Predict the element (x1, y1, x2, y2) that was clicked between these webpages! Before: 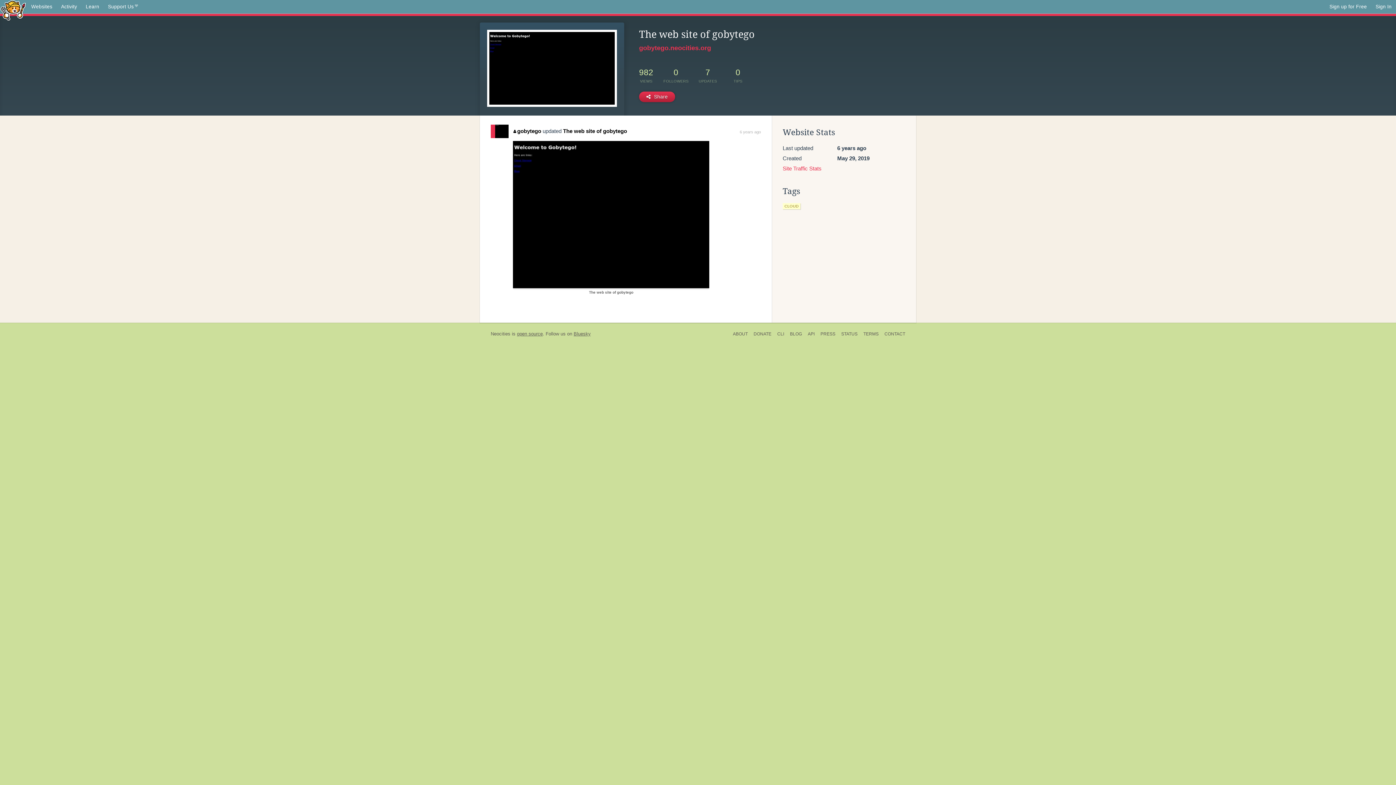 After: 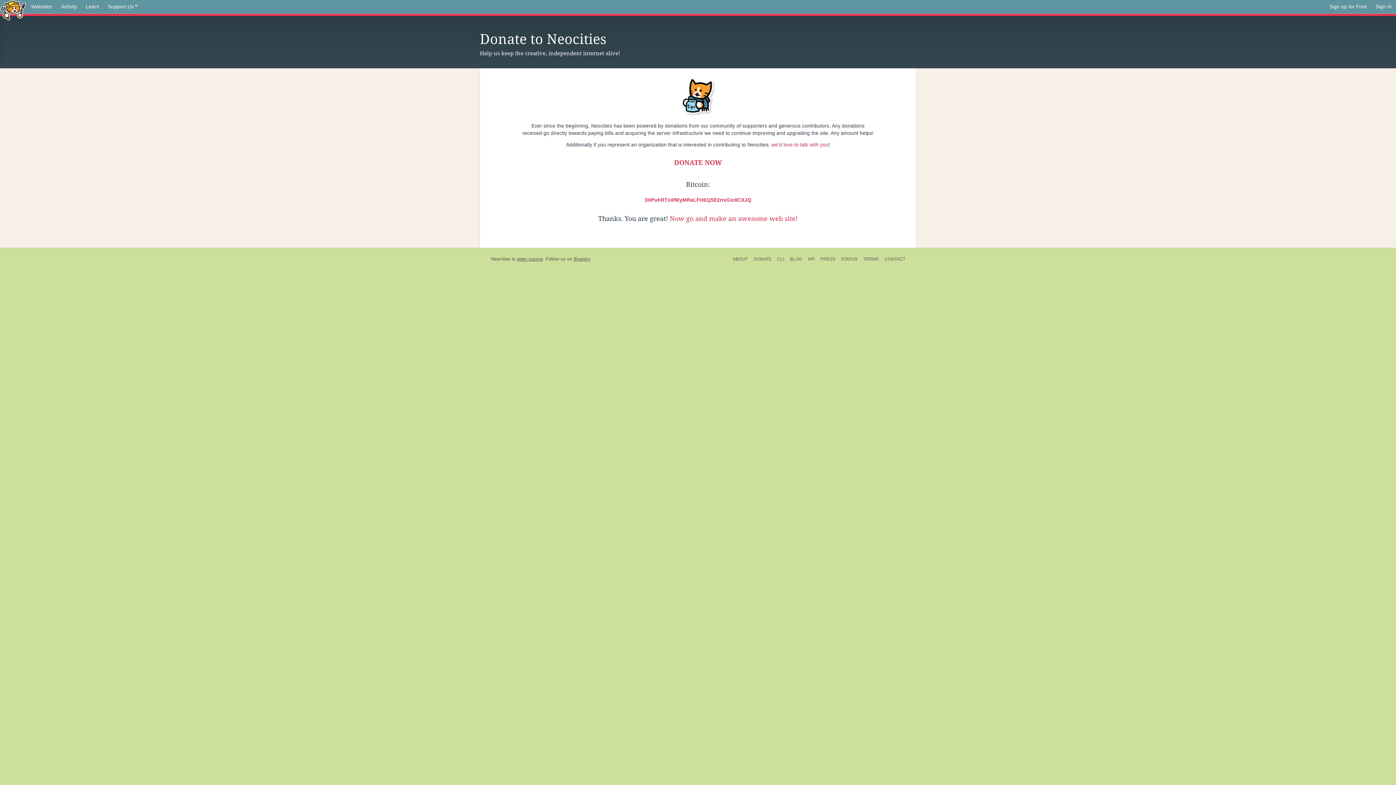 Action: label: DONATE bbox: (750, 330, 774, 338)